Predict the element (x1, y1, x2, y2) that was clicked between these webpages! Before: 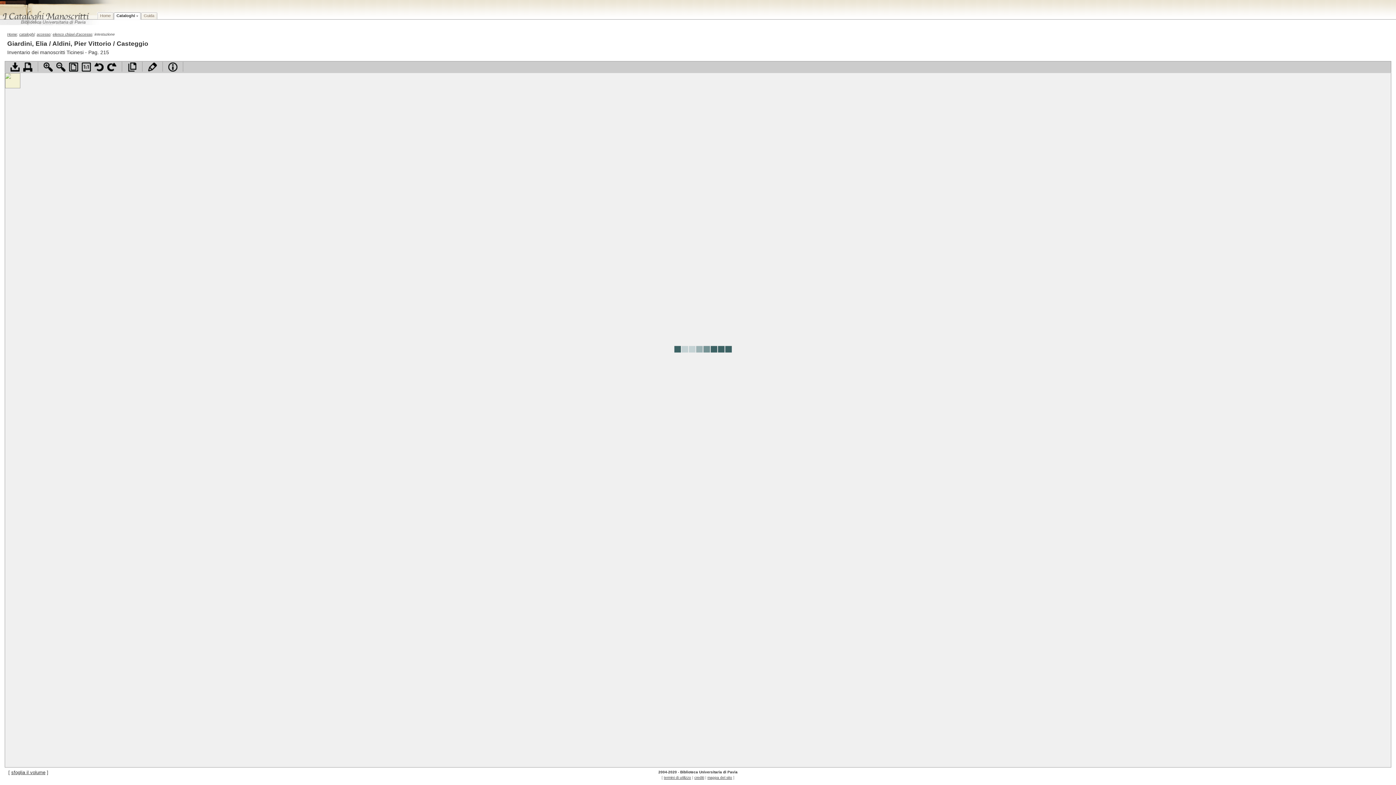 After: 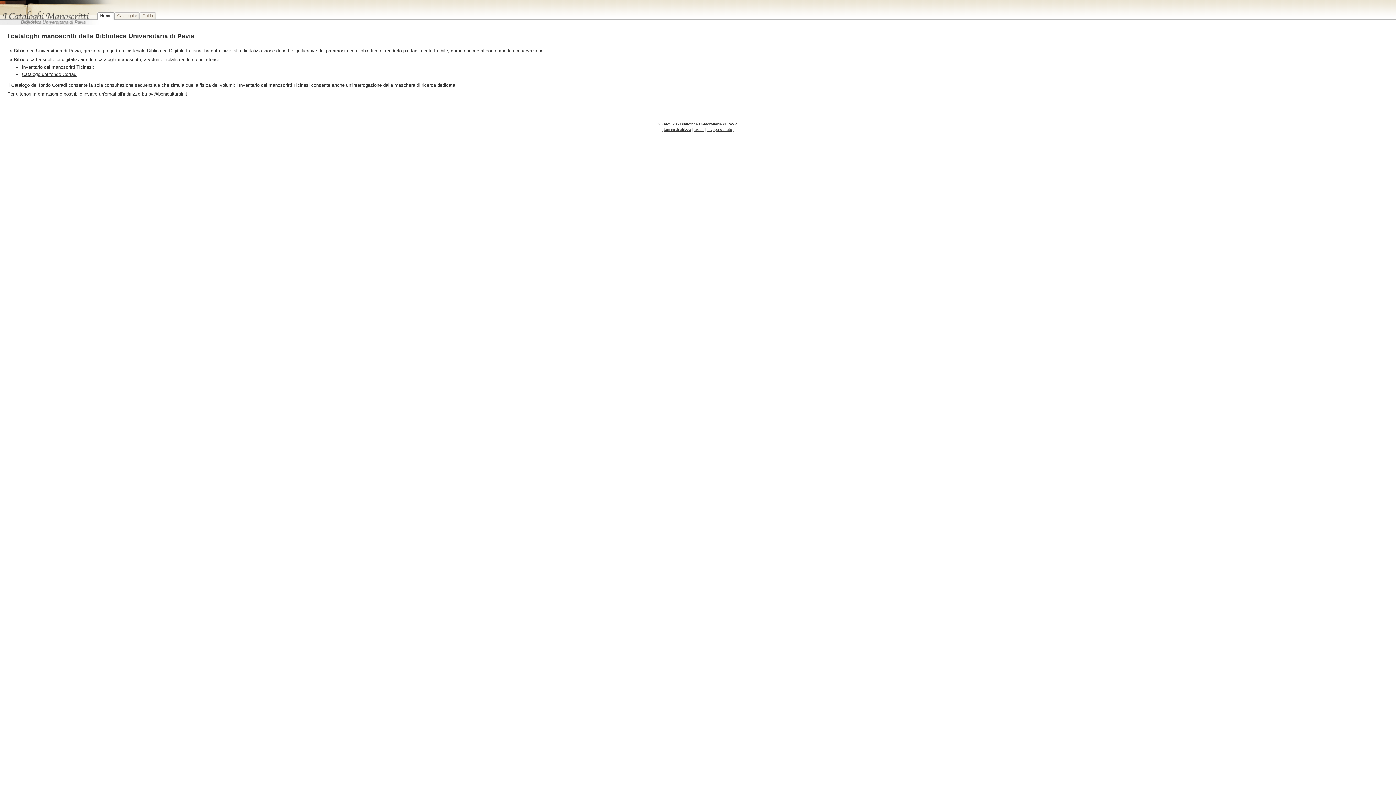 Action: label: Home bbox: (98, 12, 113, 19)